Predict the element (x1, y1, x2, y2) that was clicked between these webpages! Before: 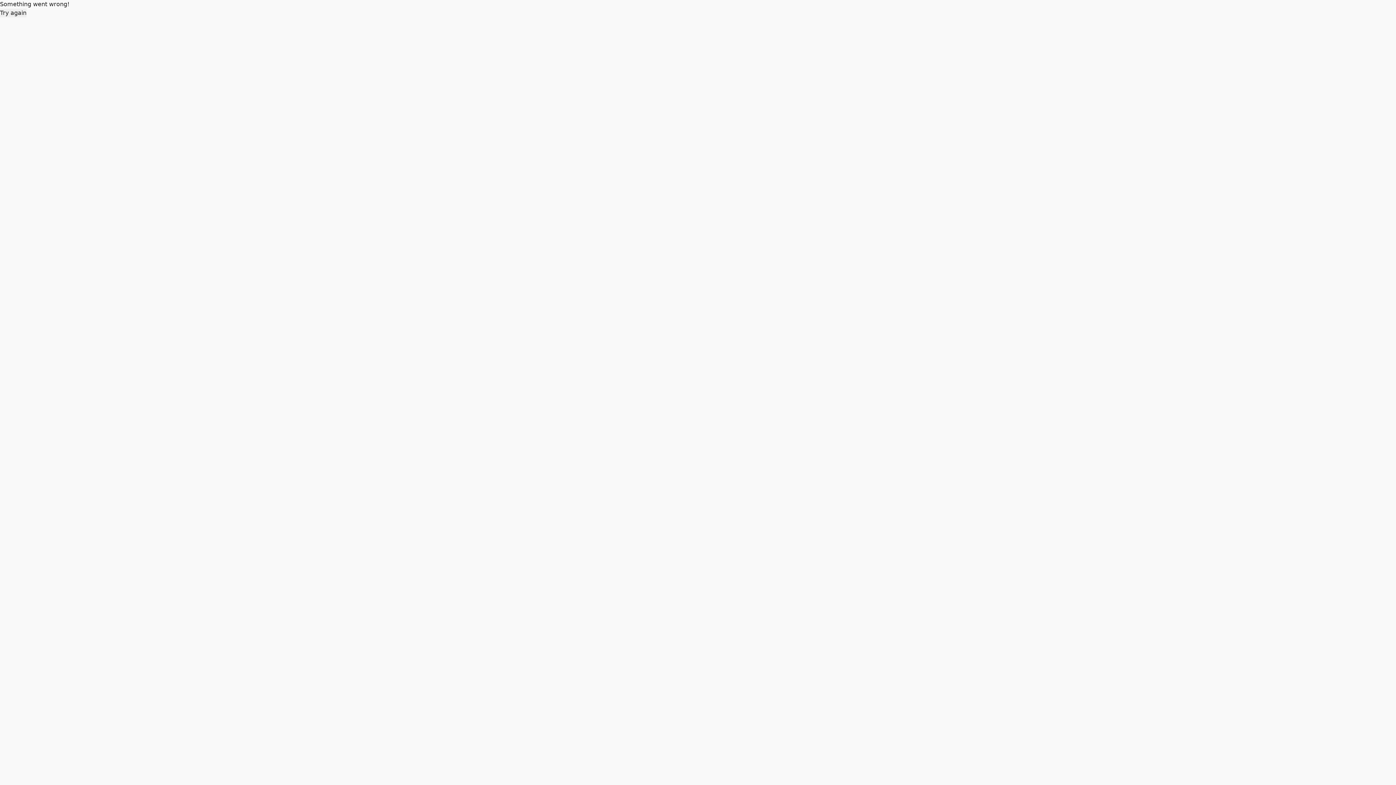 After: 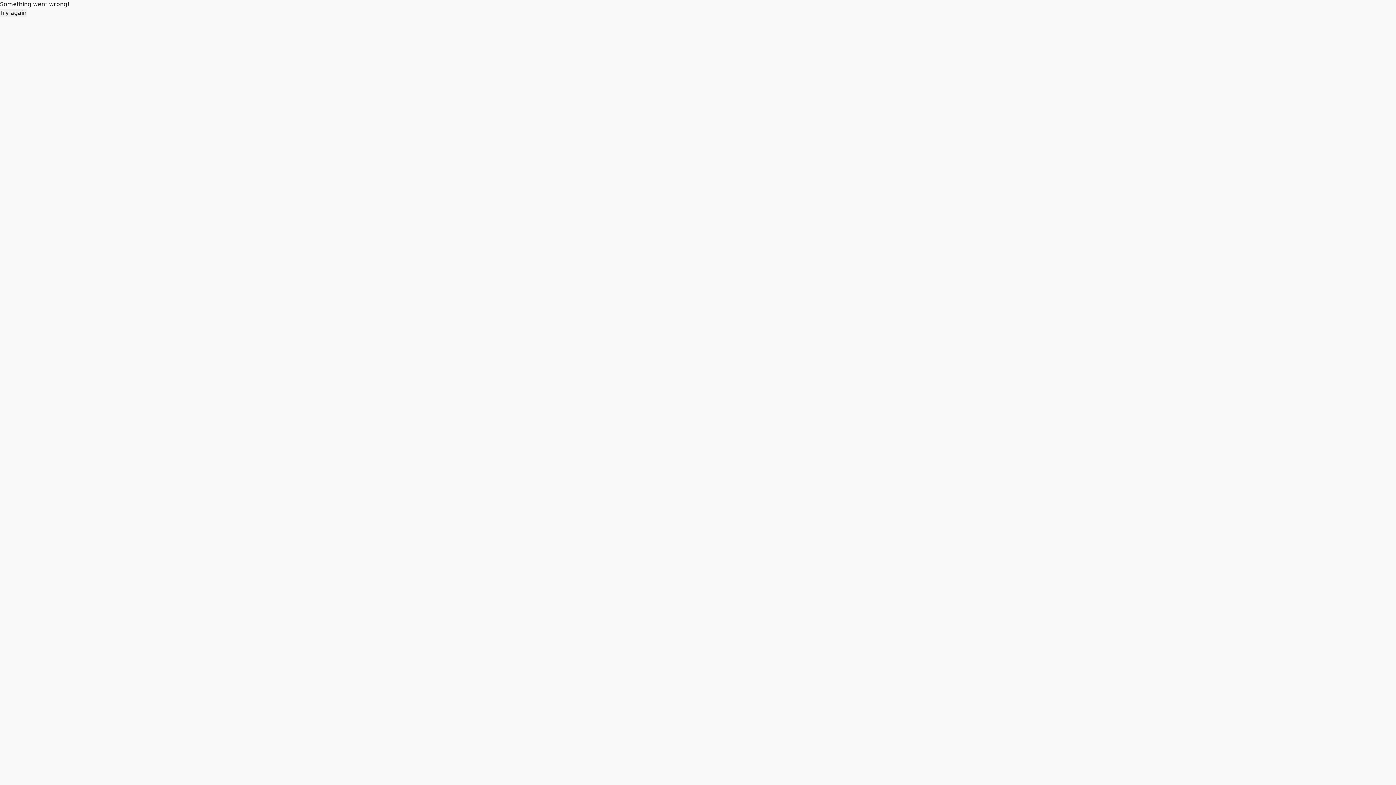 Action: label: Try again bbox: (0, 8, 26, 17)